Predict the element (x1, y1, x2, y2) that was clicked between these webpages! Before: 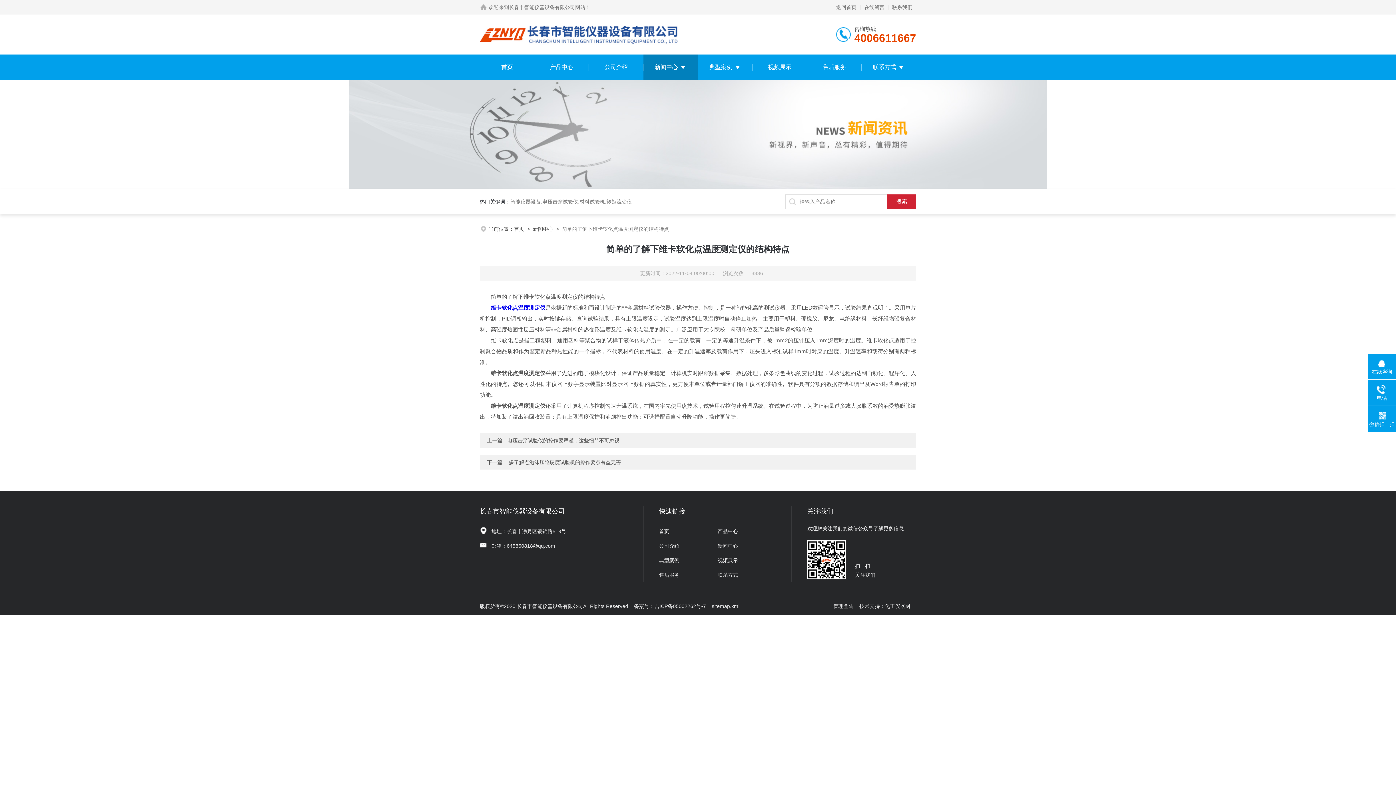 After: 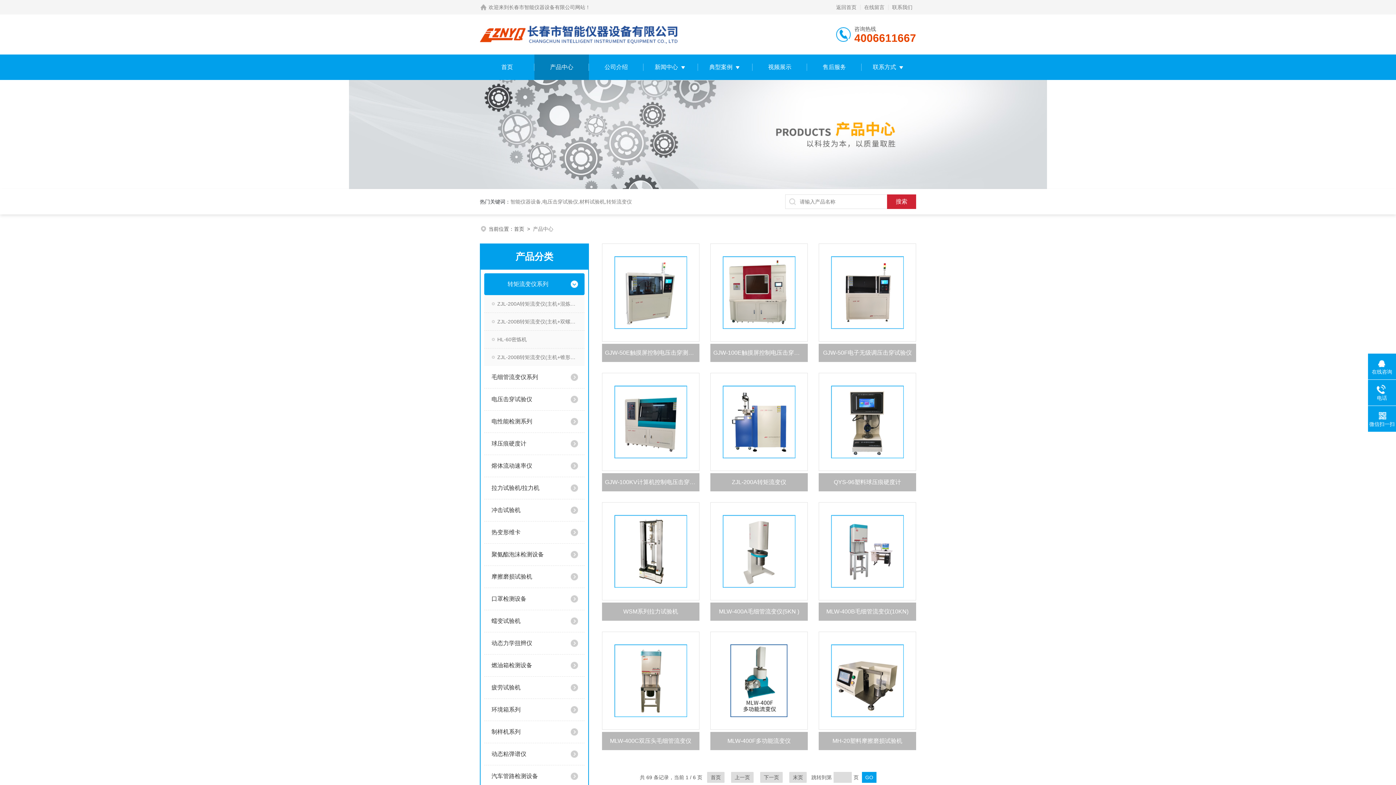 Action: label: 产品中心 bbox: (550, 54, 573, 80)